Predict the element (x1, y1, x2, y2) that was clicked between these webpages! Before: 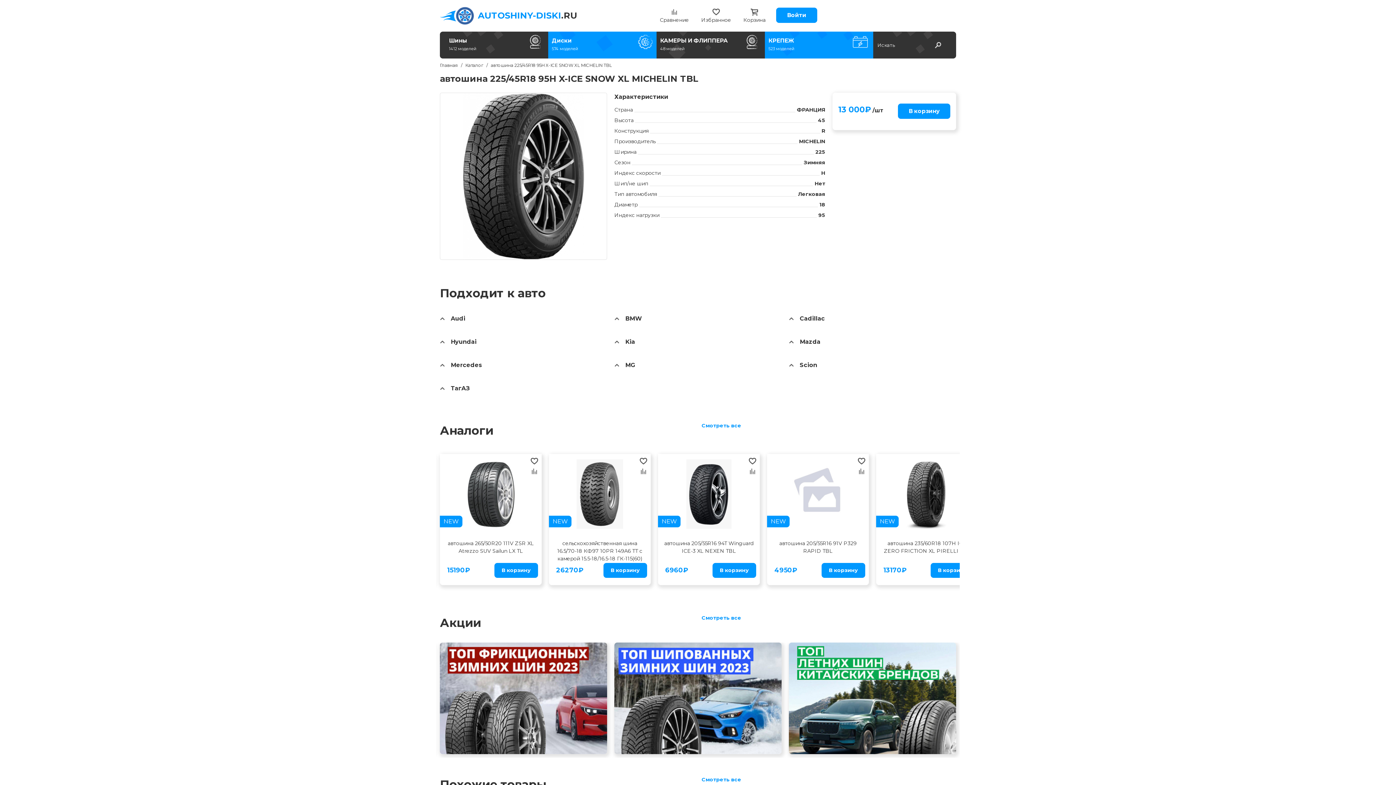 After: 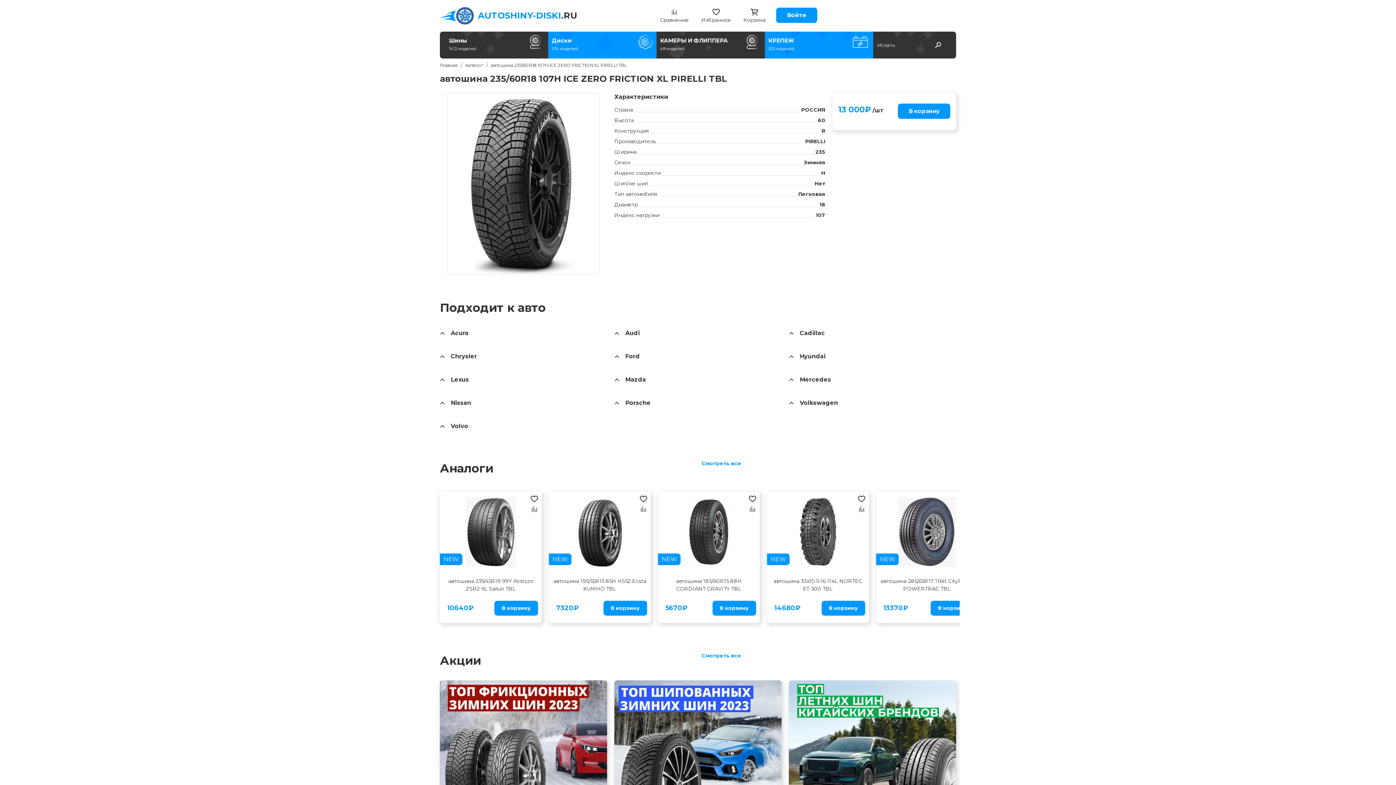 Action: bbox: (880, 540, 974, 555) label: автошина 235/60R18 107H ICE ZERO FRICTION XL PIRELLI TBL